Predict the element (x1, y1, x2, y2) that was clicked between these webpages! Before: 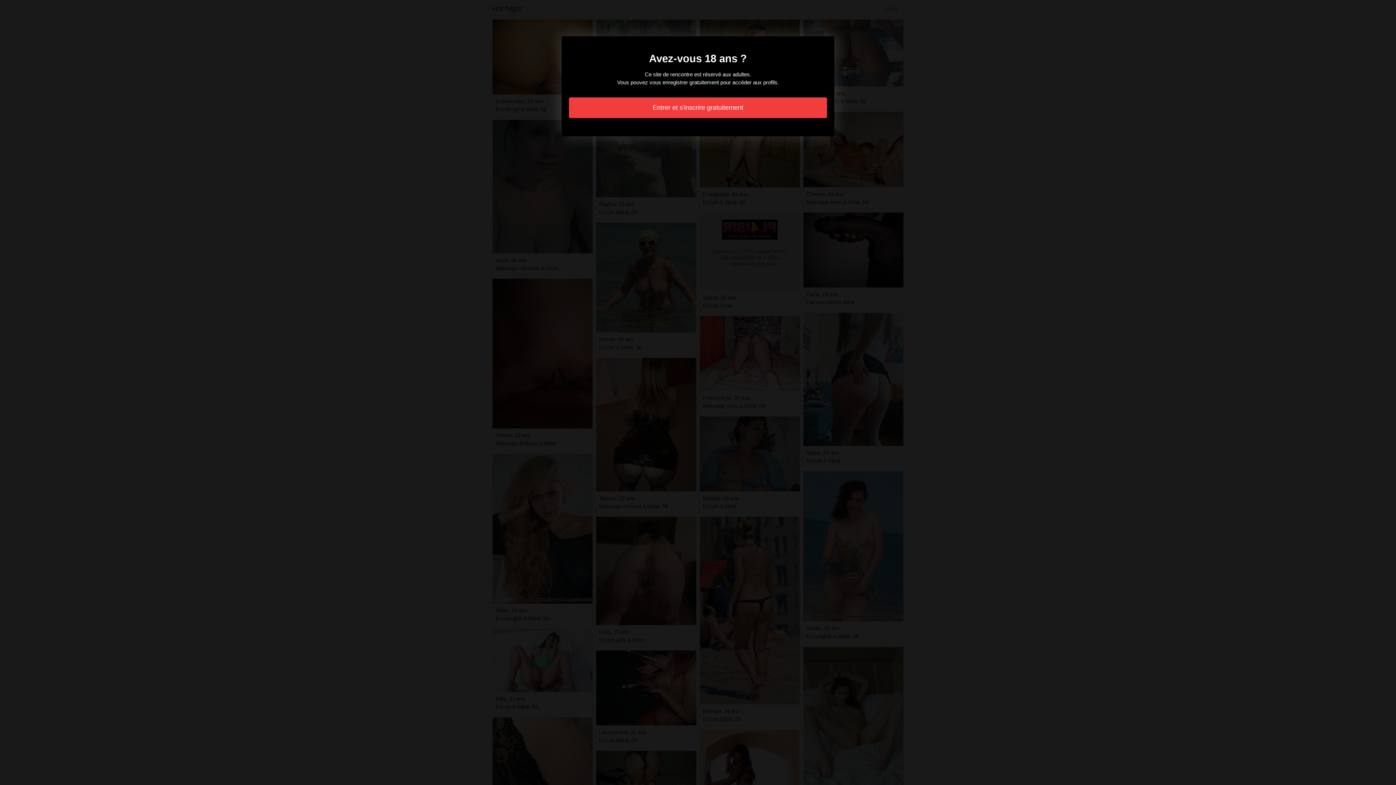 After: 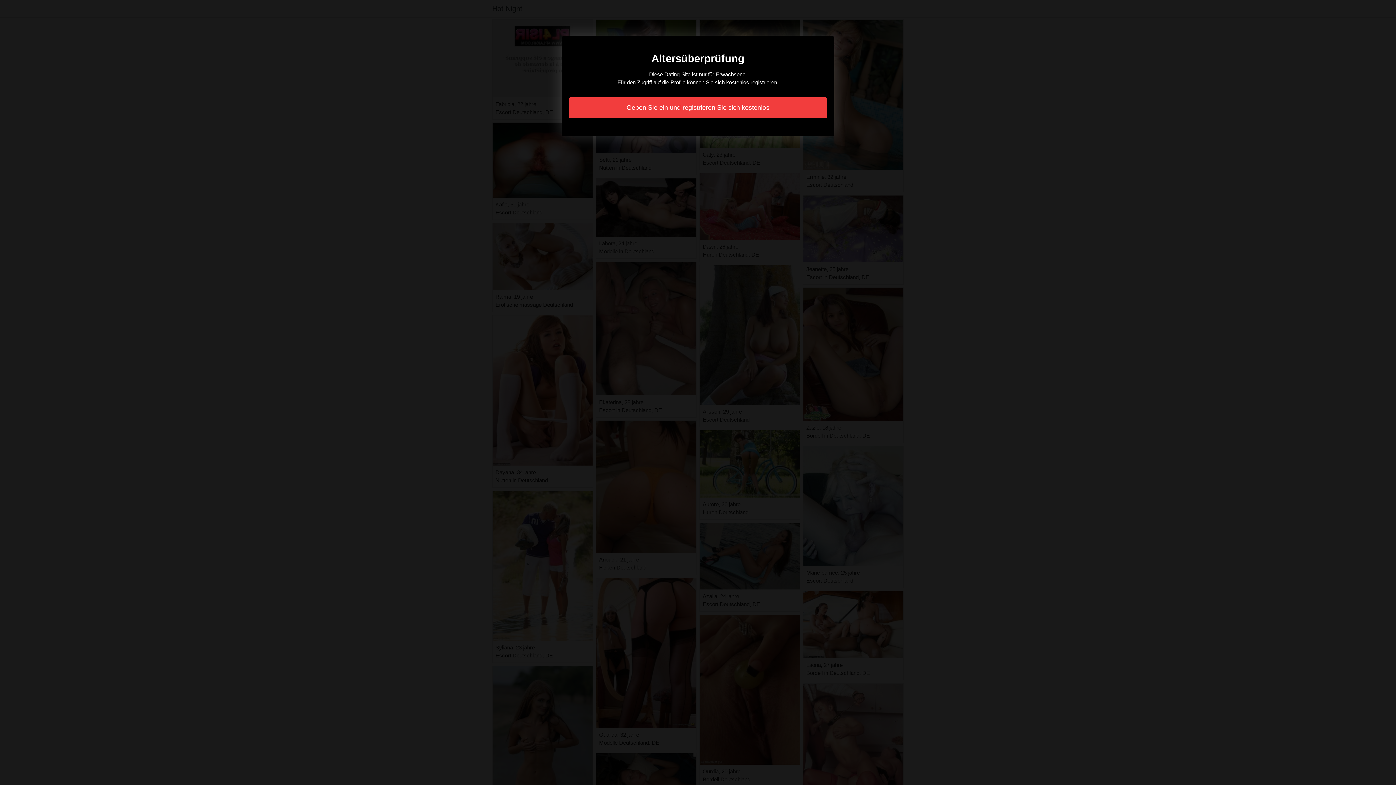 Action: label: Entrer et s'inscrire gratuitement bbox: (569, 97, 827, 118)